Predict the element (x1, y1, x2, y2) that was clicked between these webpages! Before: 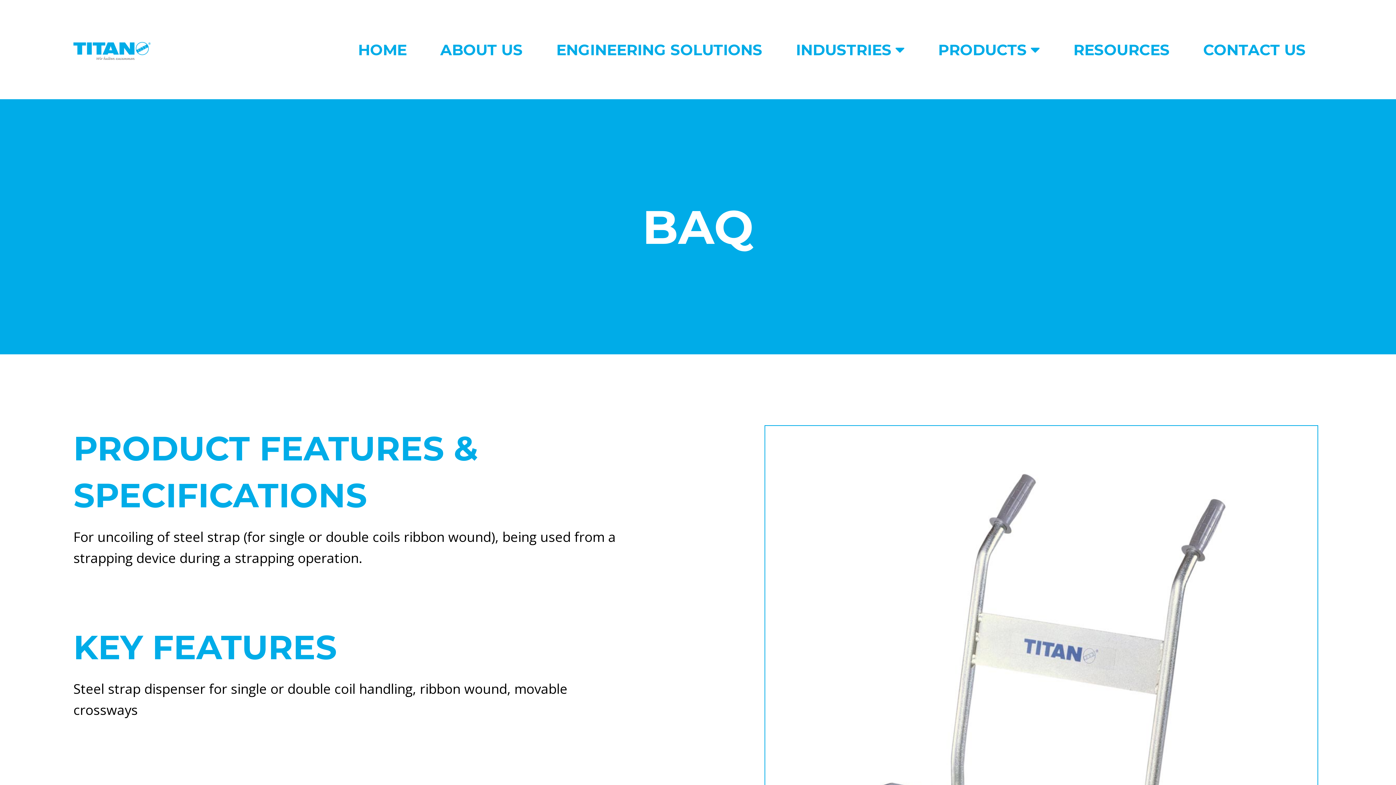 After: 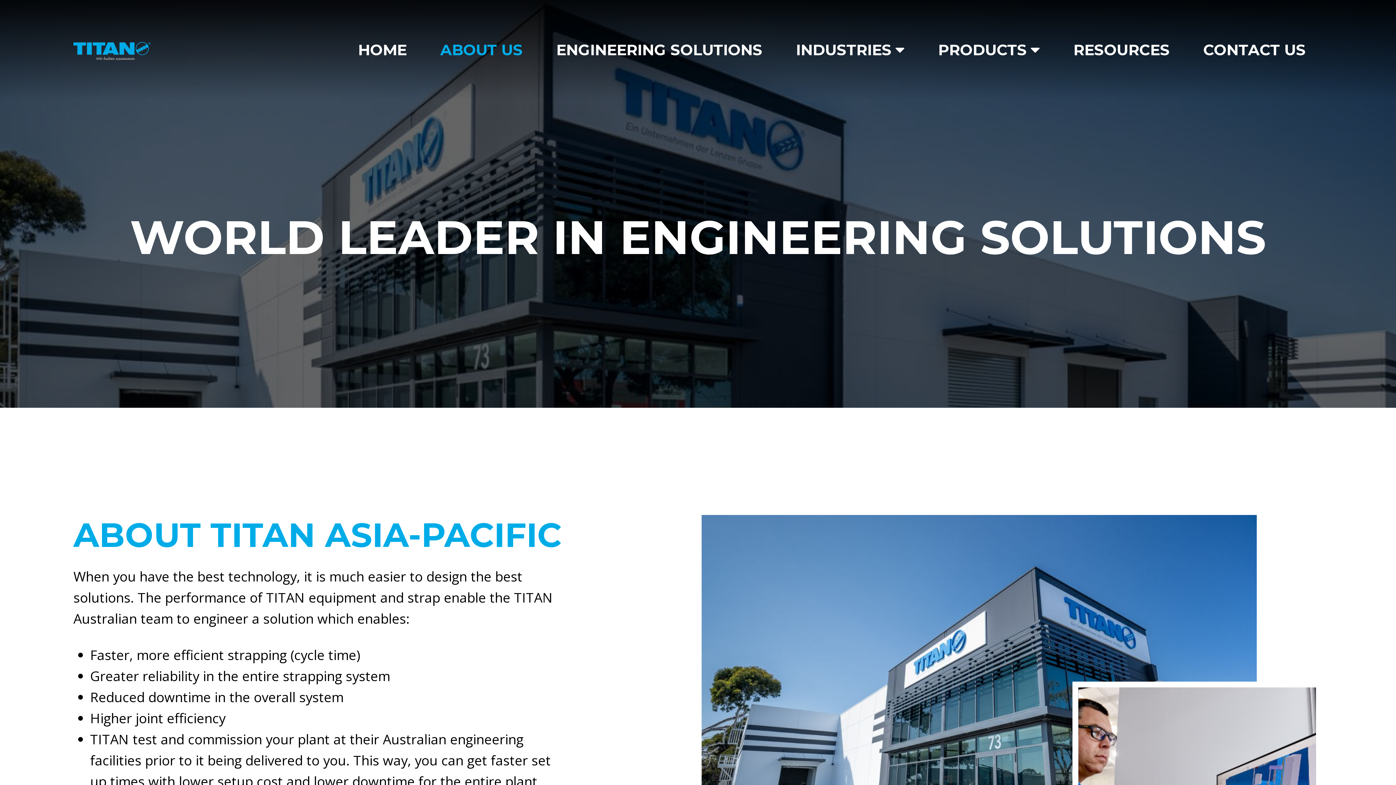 Action: label: ABOUT US bbox: (440, 40, 522, 58)